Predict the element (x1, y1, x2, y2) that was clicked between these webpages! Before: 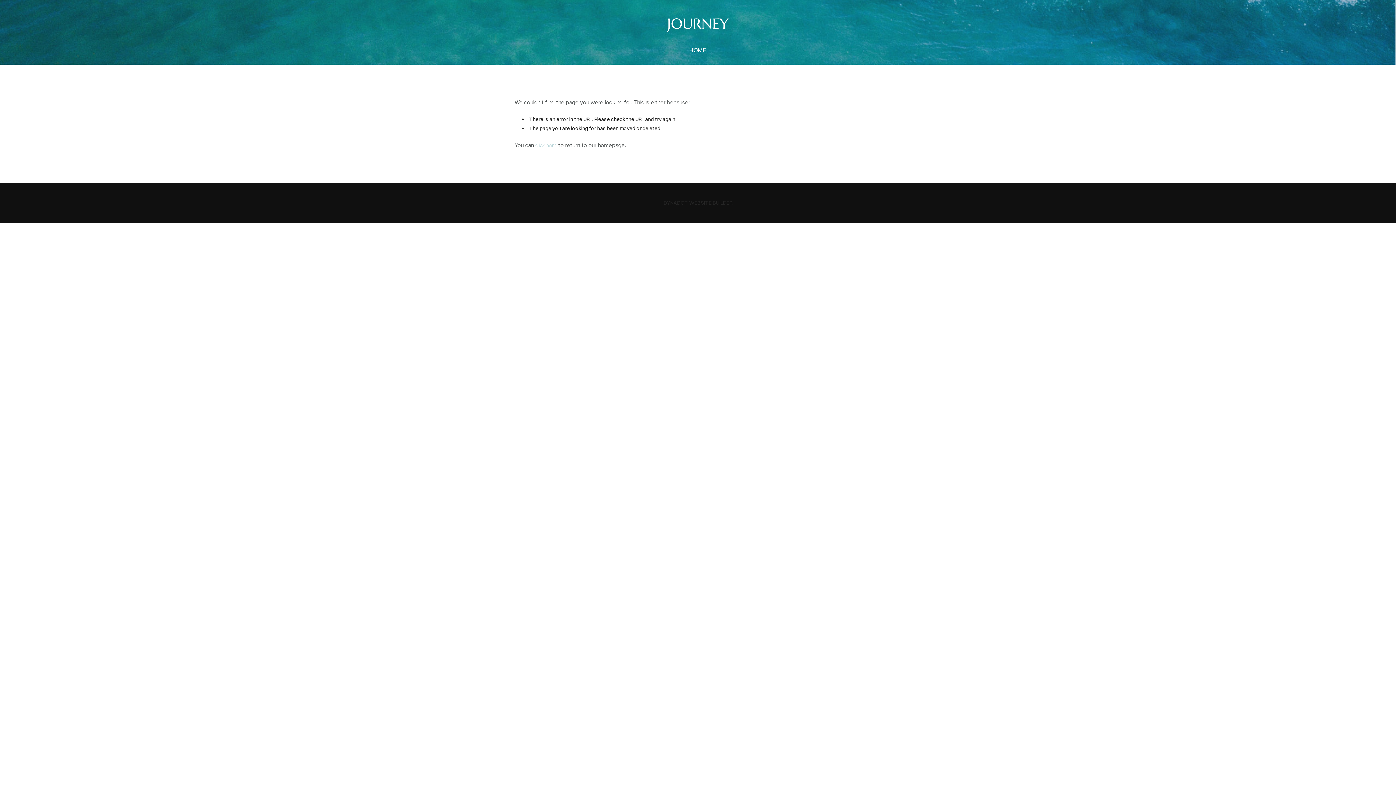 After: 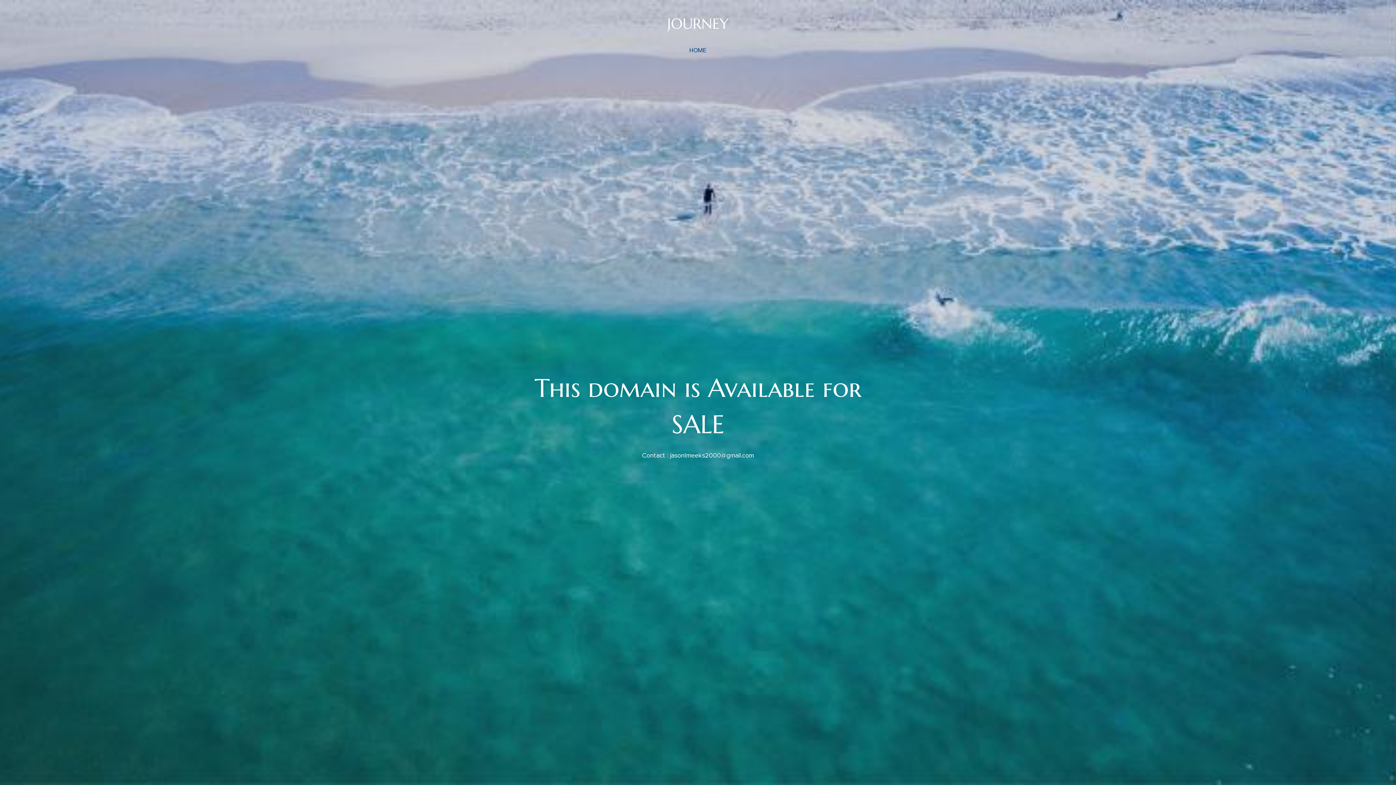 Action: bbox: (686, 43, 709, 57) label: HOME